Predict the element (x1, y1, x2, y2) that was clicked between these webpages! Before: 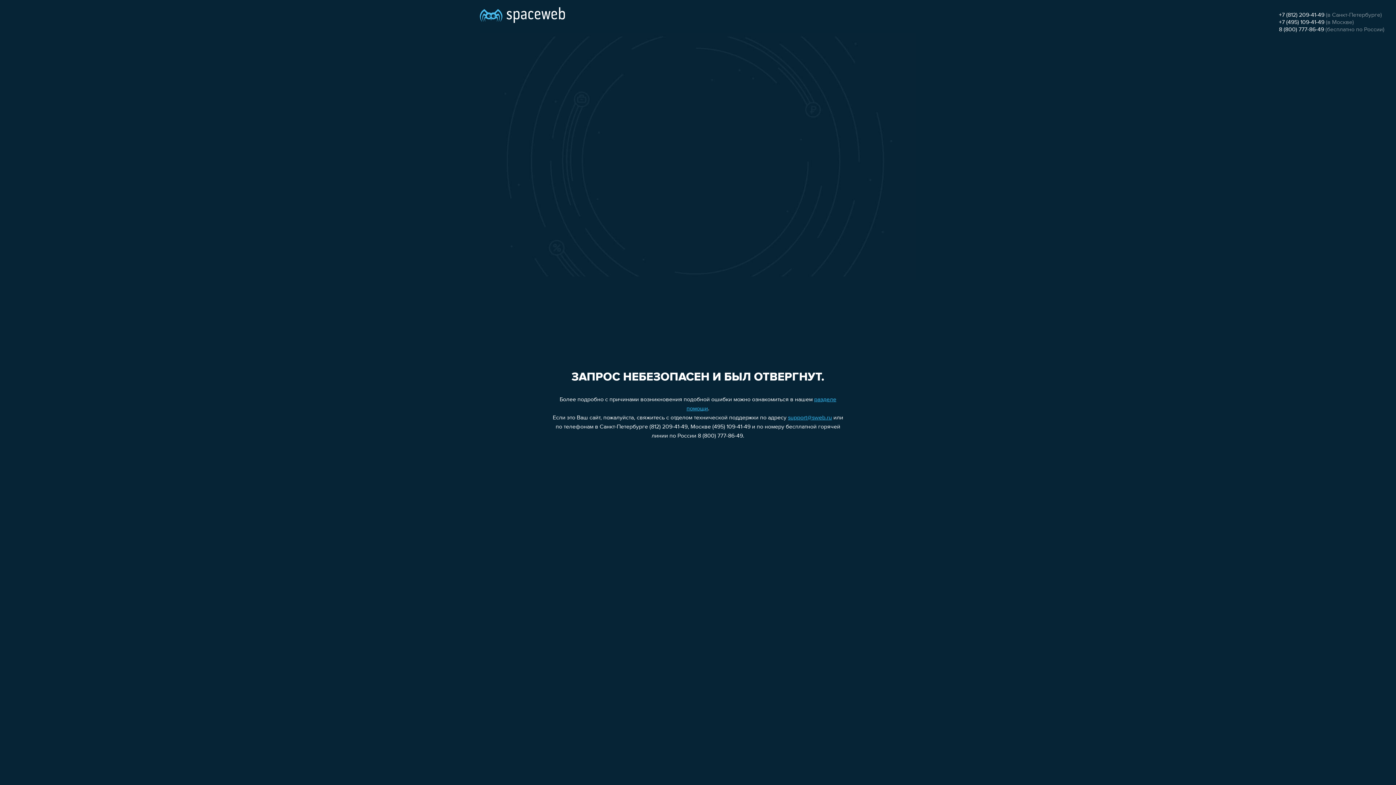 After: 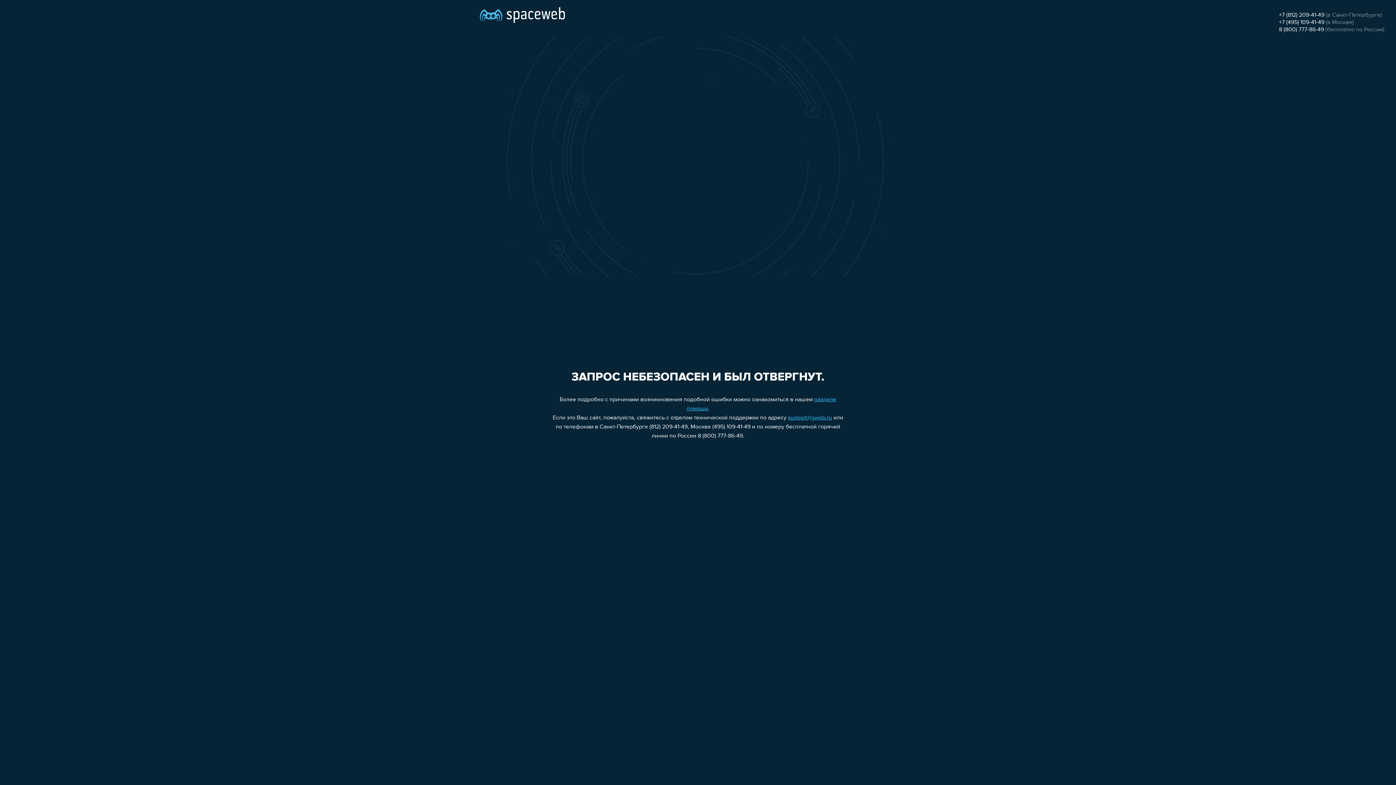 Action: label: 8 (800) 777-86-49 bbox: (1279, 26, 1324, 32)